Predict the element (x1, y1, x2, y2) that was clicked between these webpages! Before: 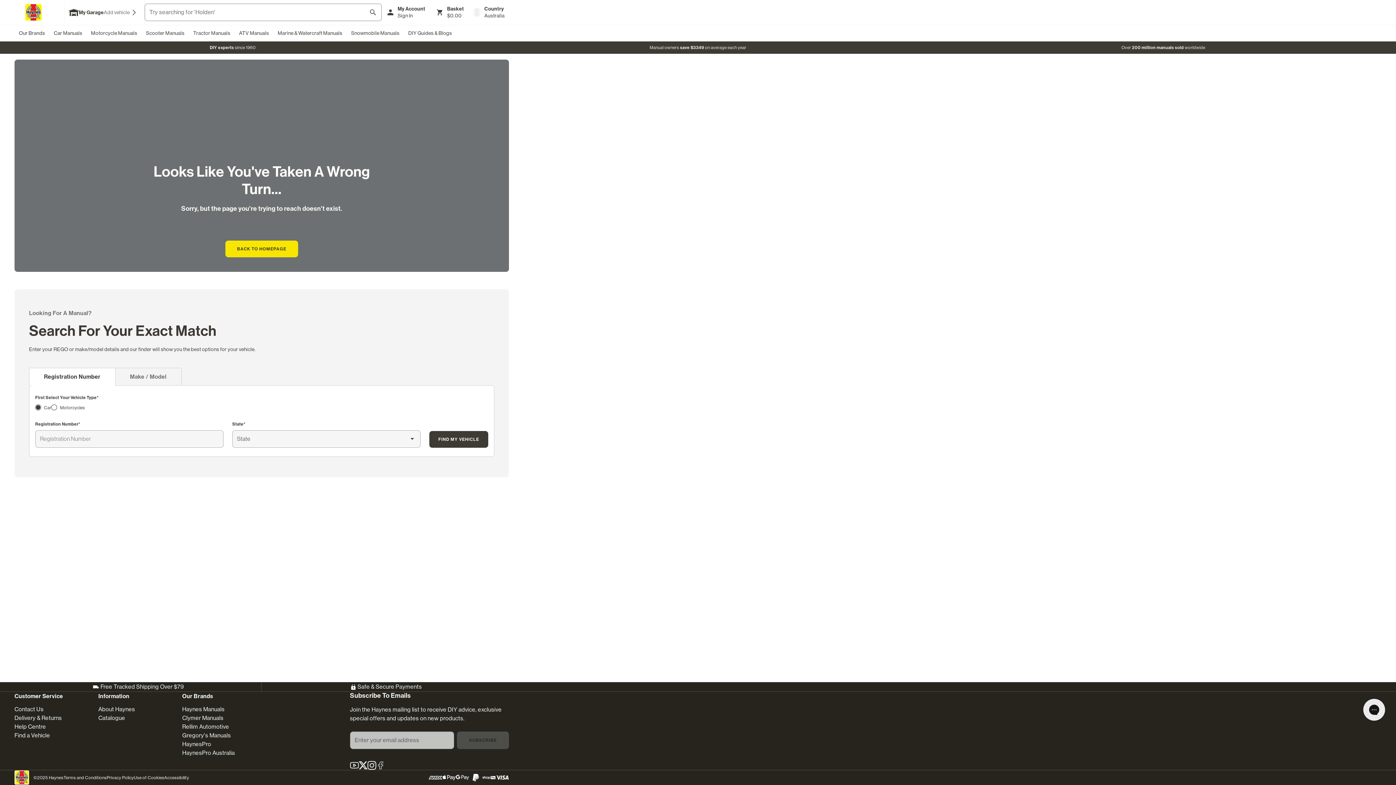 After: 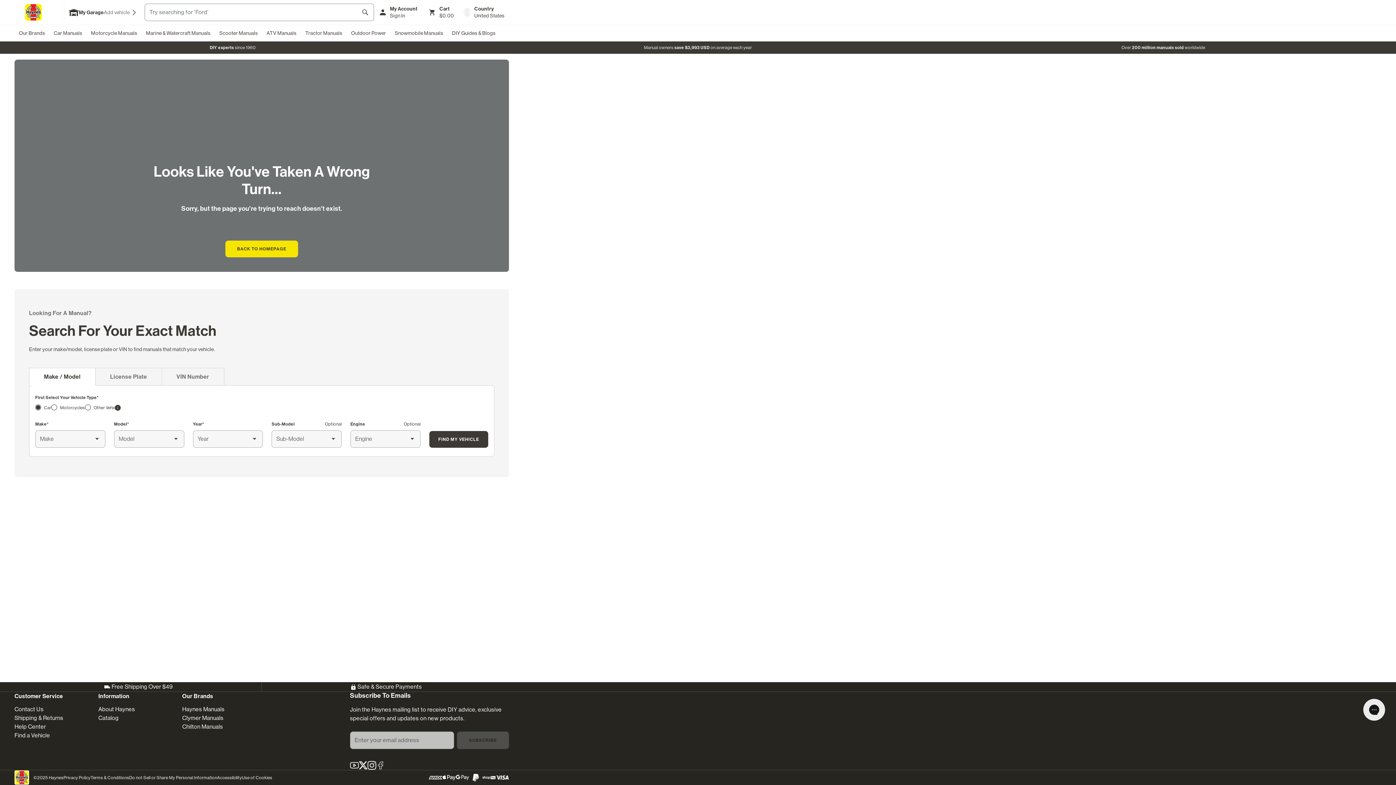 Action: label: Use of Cookies bbox: (133, 775, 164, 780)